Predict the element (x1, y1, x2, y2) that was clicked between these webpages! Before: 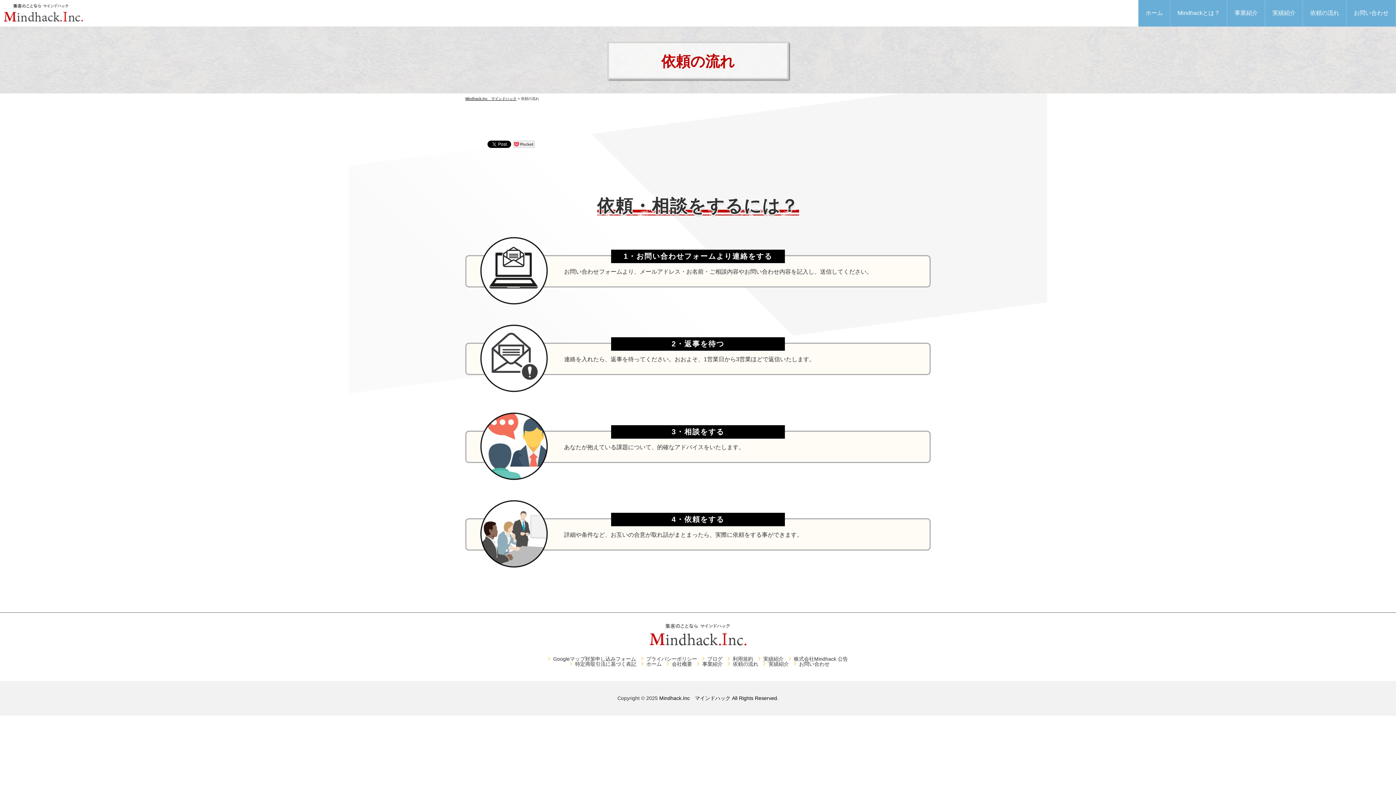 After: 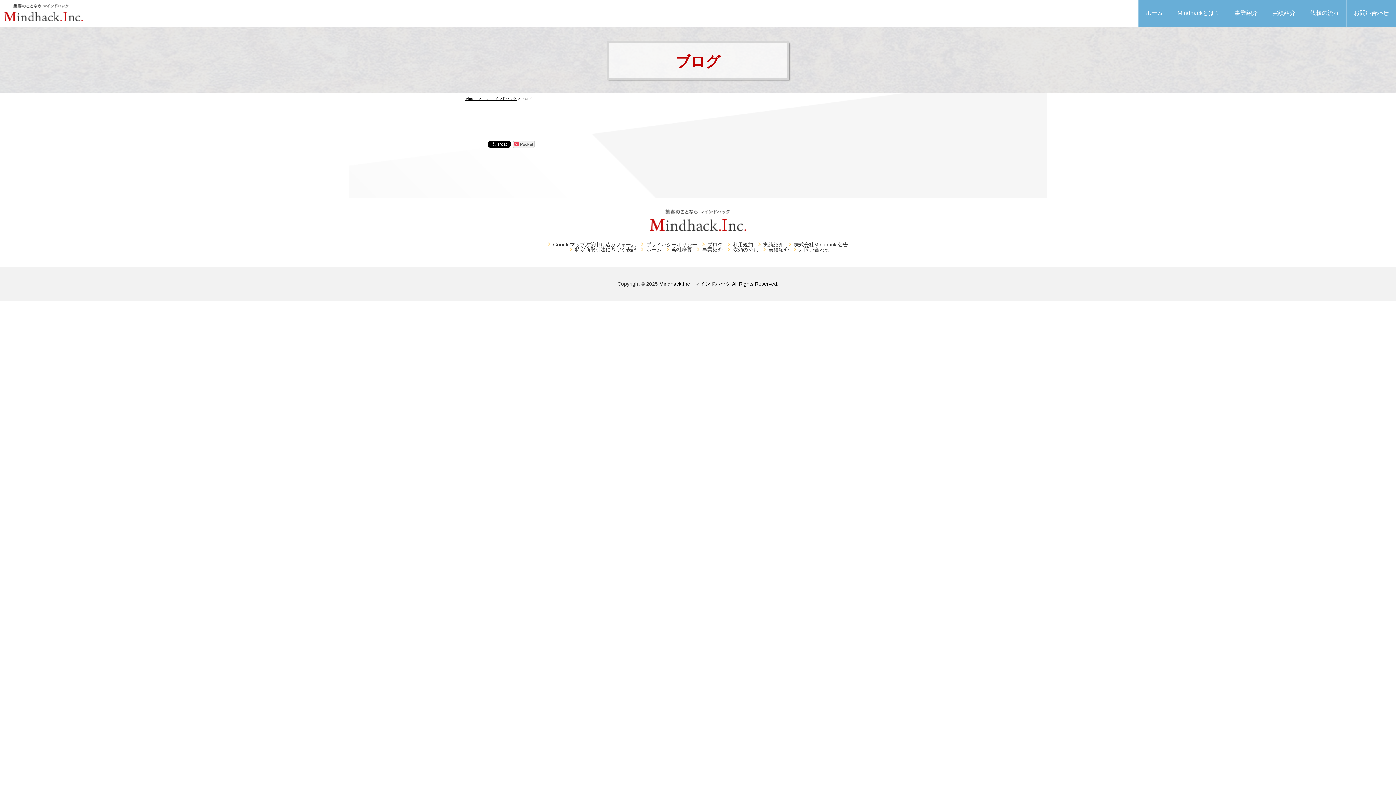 Action: bbox: (707, 656, 722, 662) label: ブログ